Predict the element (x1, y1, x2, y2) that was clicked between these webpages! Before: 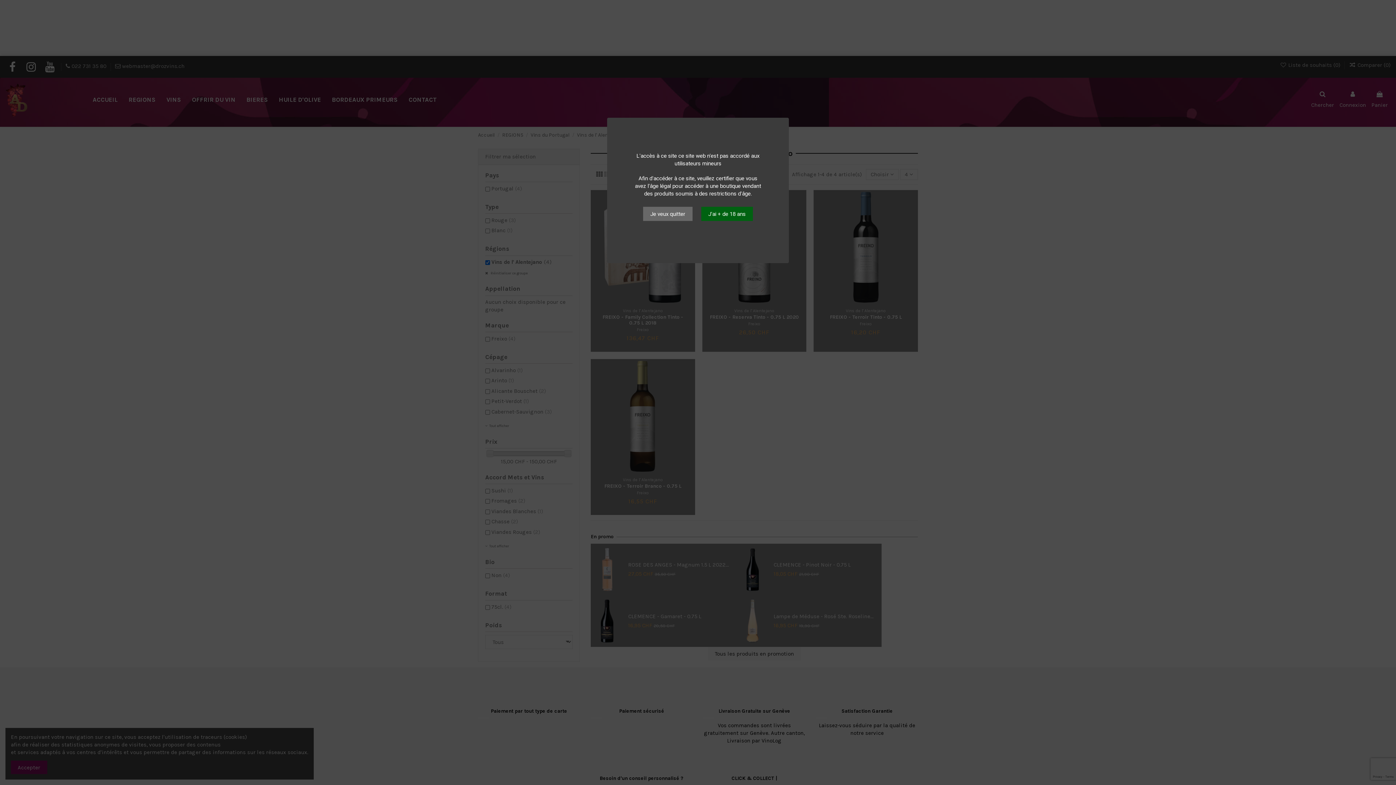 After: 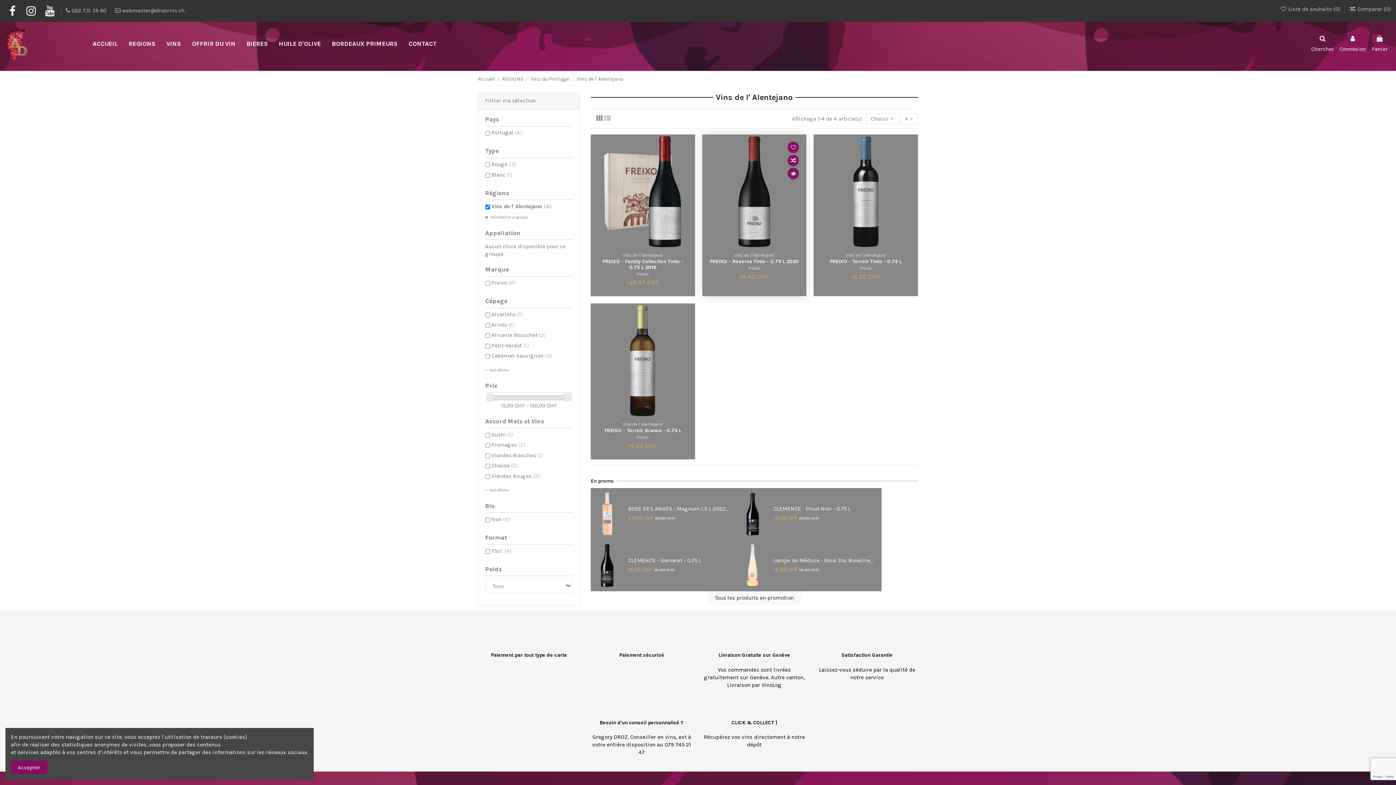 Action: bbox: (701, 206, 753, 221) label: J'ai + de 18 ans